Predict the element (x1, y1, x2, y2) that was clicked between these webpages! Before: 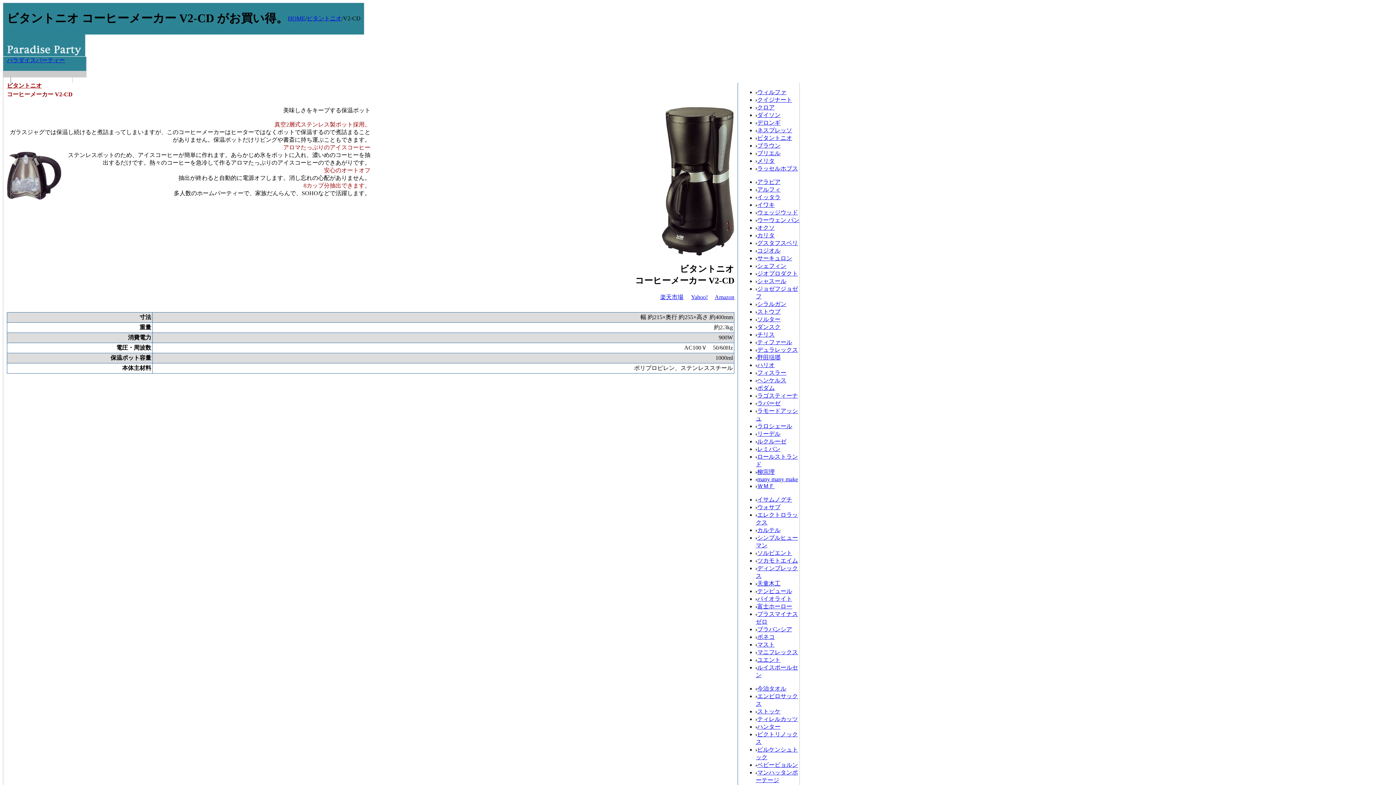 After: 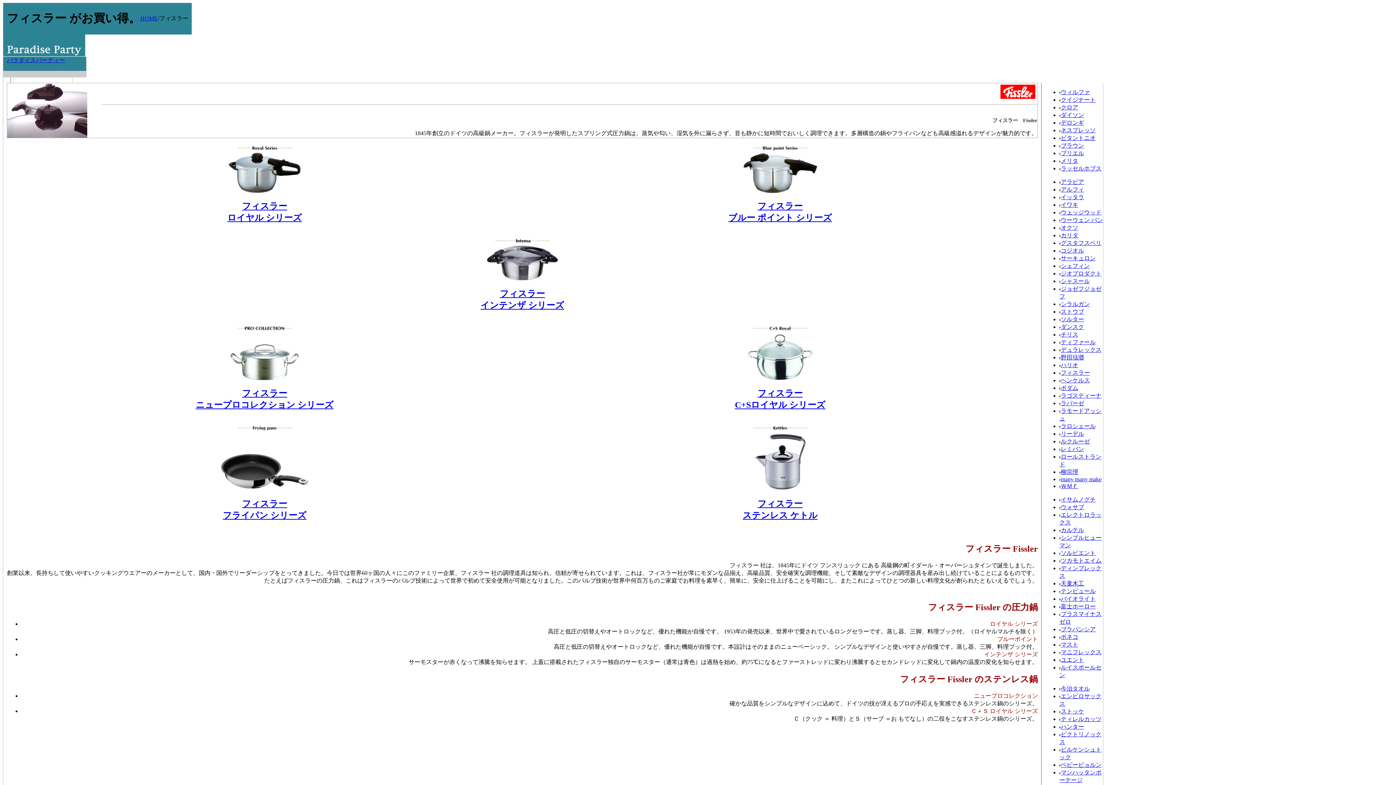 Action: bbox: (756, 369, 786, 376) label: フィスラー